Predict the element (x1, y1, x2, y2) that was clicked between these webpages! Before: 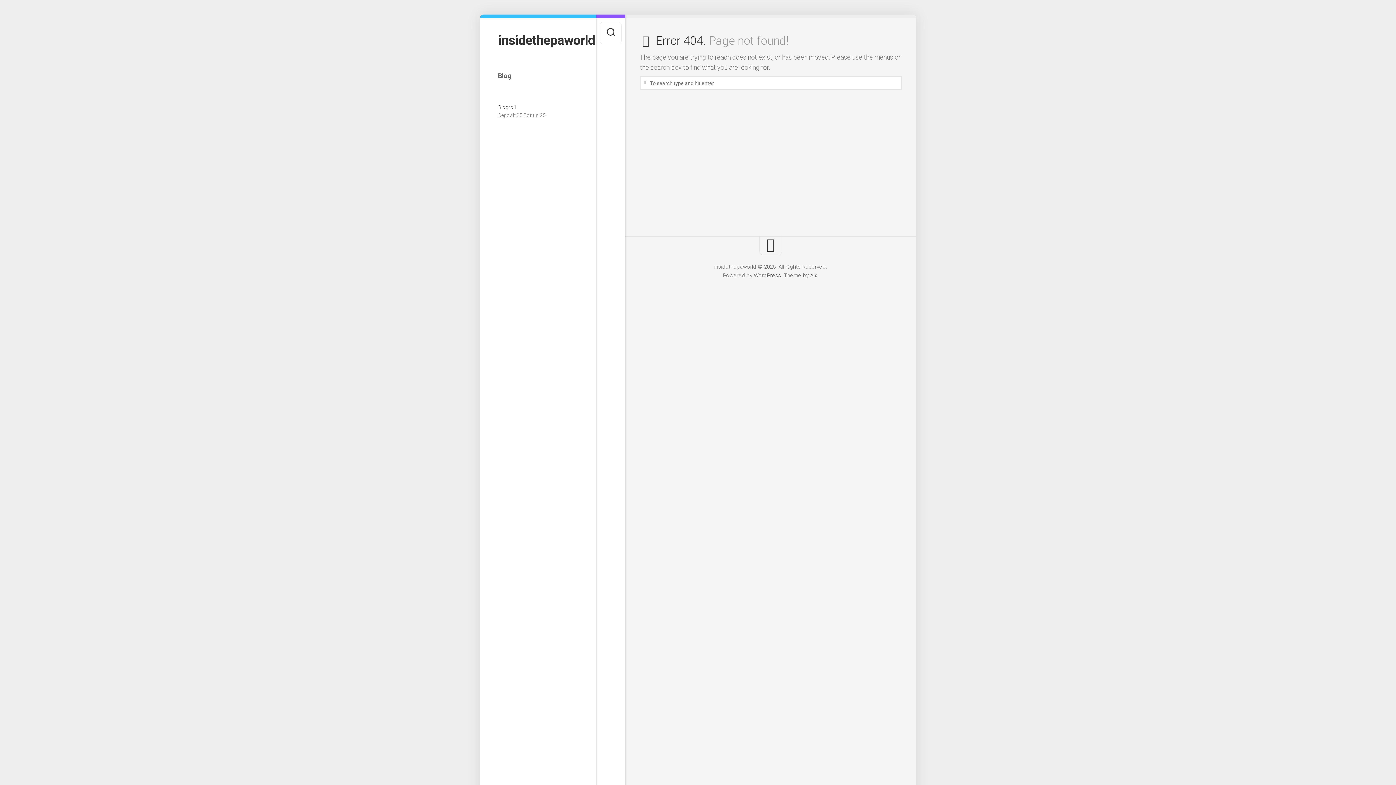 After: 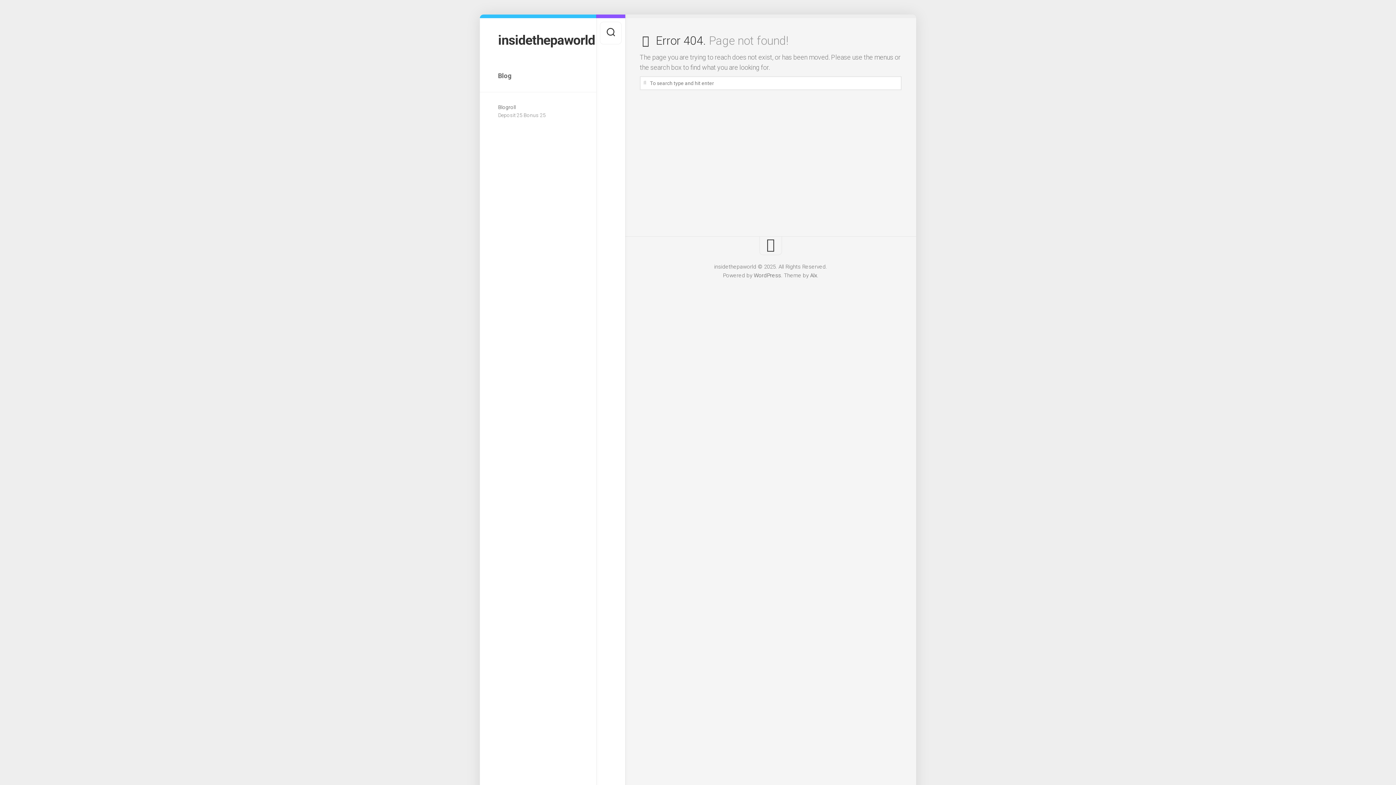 Action: bbox: (600, 21, 621, 44)